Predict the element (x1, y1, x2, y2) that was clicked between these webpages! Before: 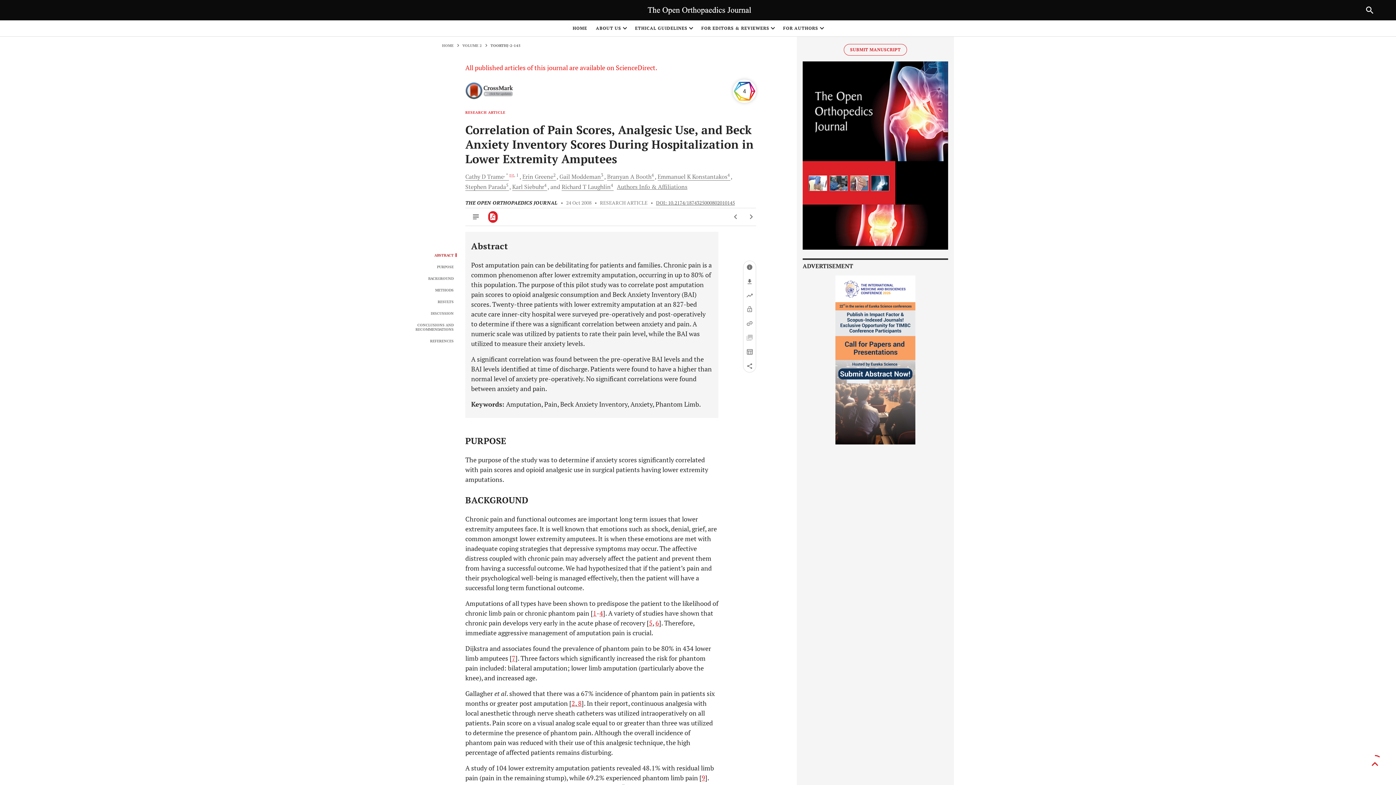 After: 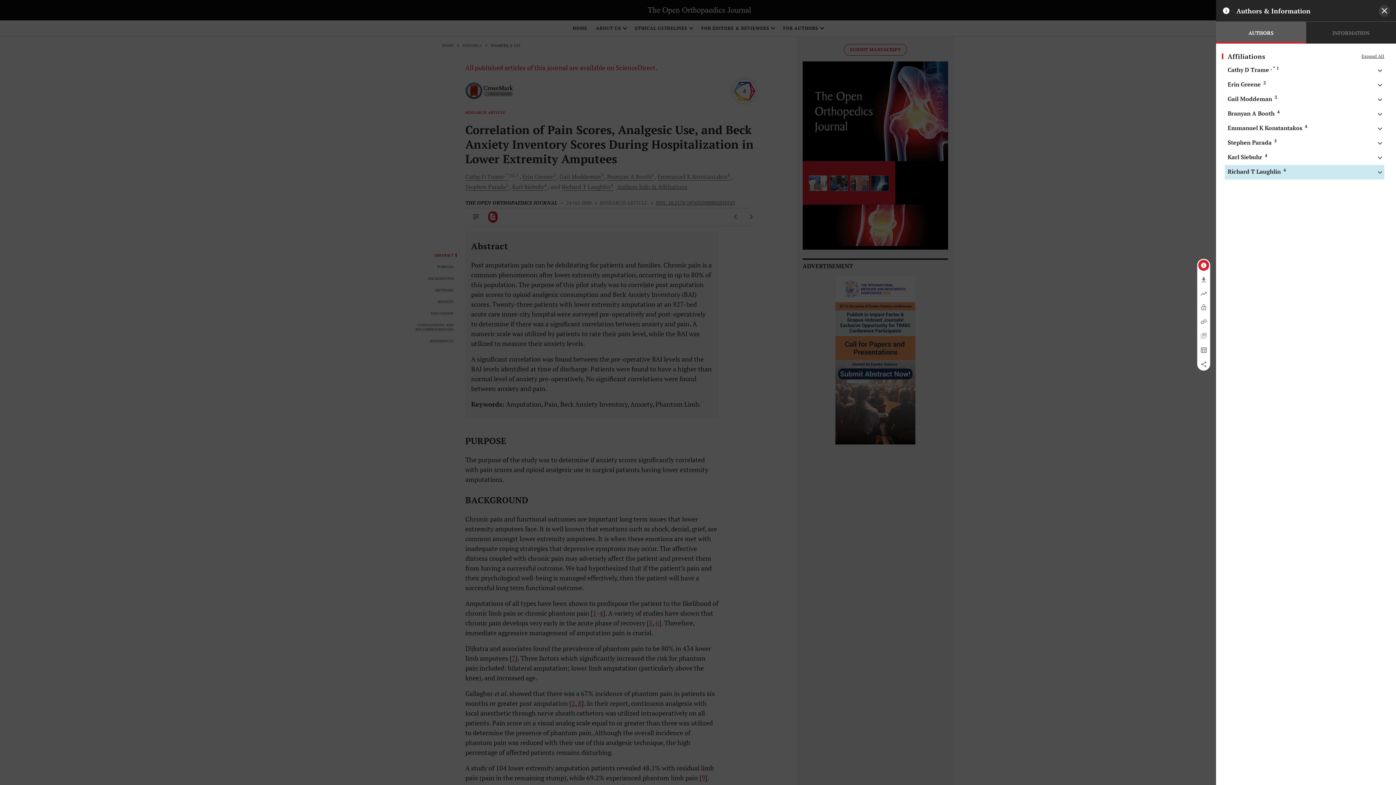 Action: label: Richard T Laughlin4  bbox: (561, 182, 614, 190)